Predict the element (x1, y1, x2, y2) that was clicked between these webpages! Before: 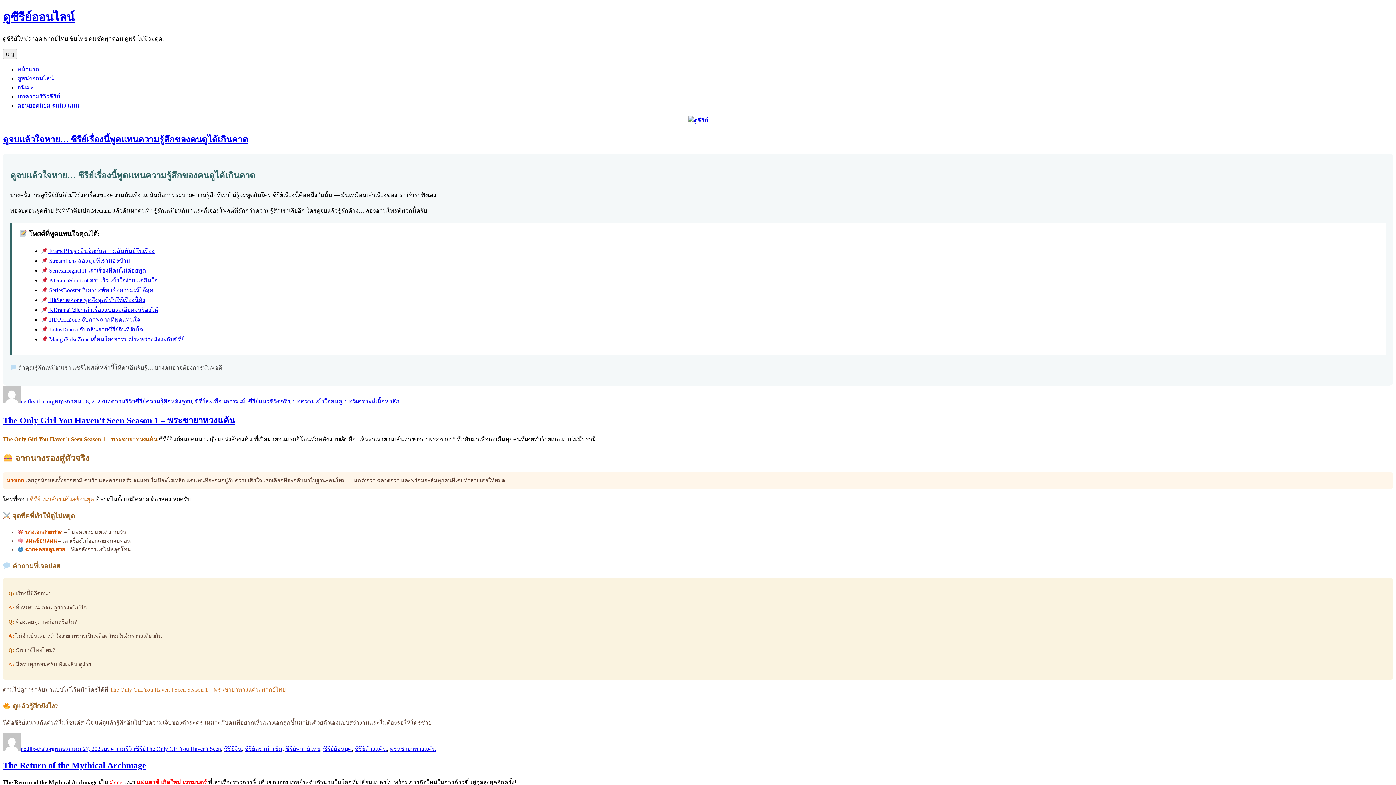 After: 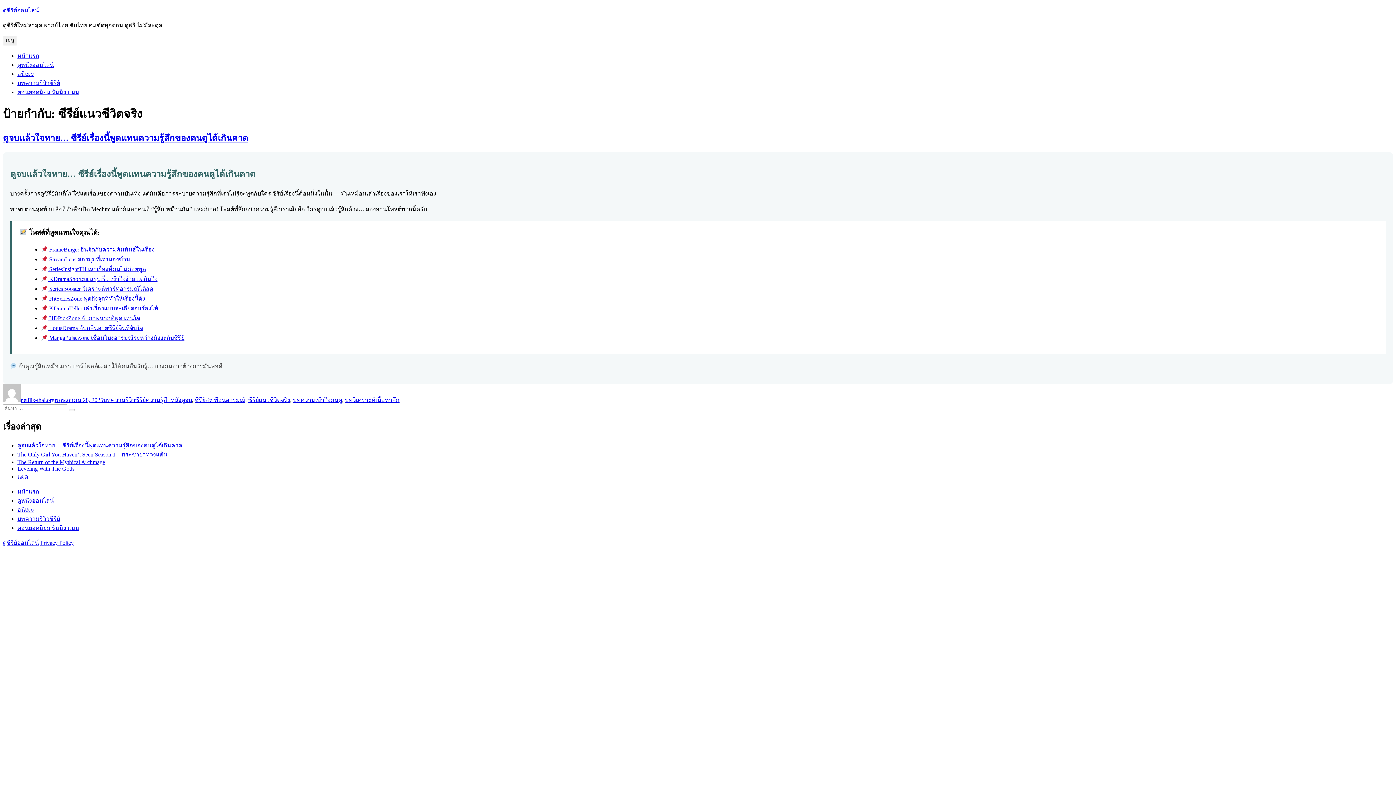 Action: label: ซีรีย์แนวชีวิตจริง bbox: (248, 398, 290, 404)